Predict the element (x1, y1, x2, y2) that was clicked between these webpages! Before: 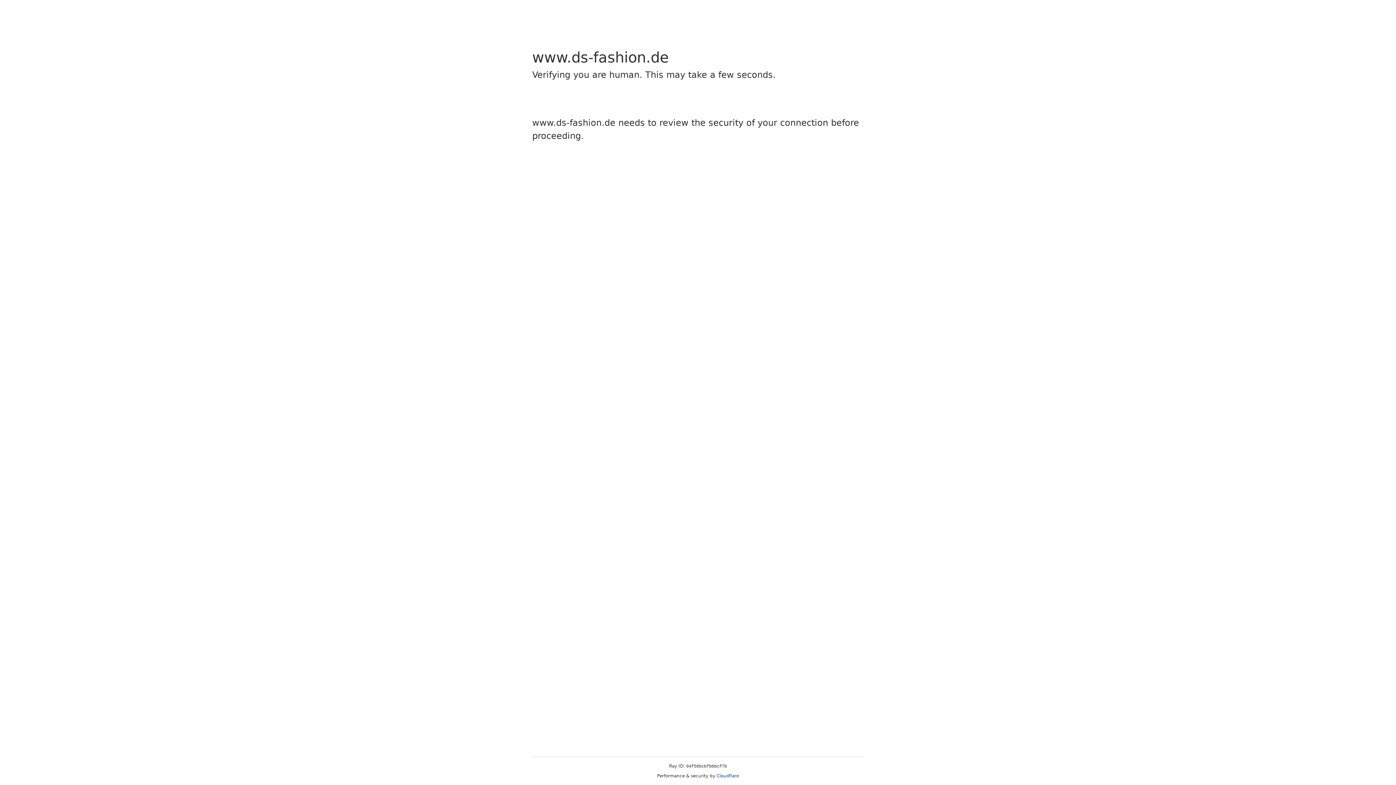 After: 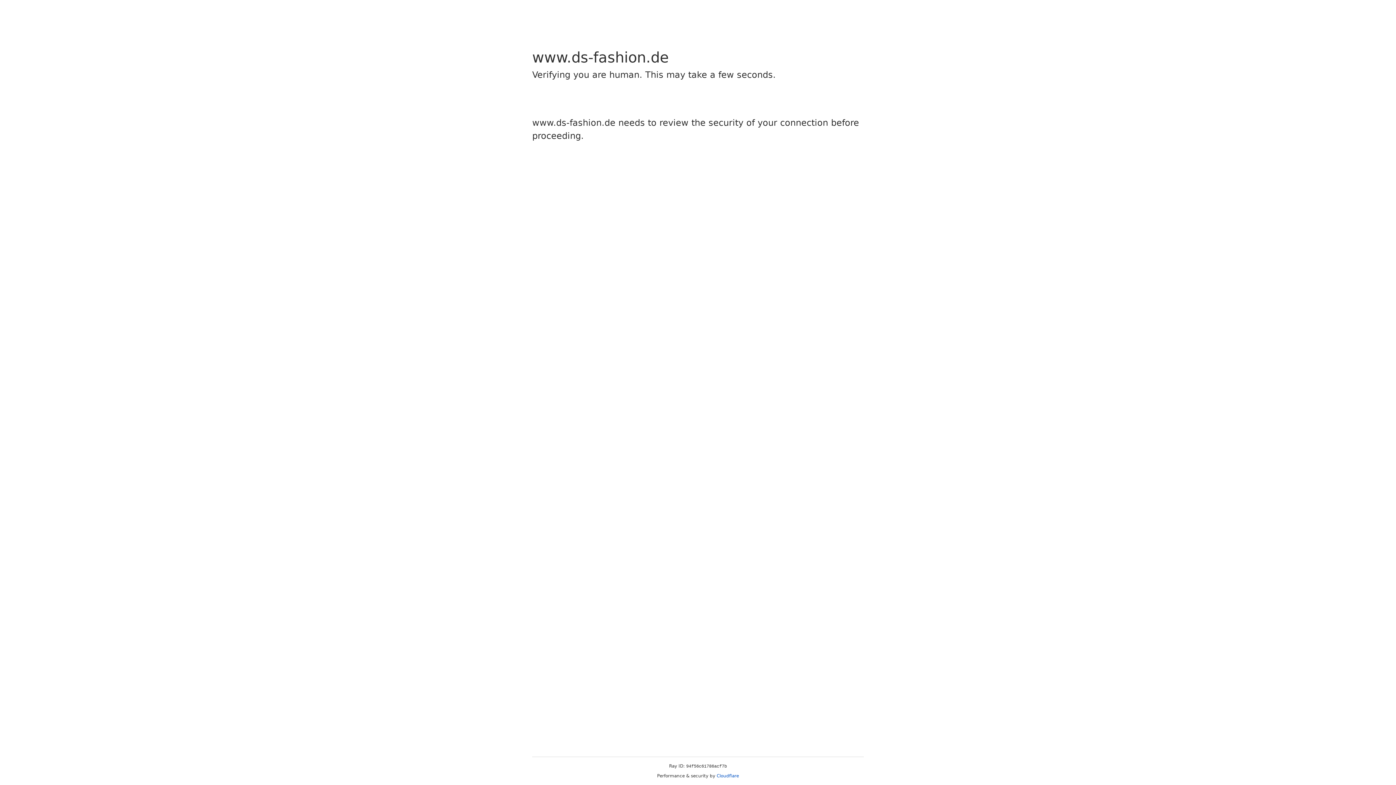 Action: bbox: (716, 773, 739, 778) label: Cloudflare